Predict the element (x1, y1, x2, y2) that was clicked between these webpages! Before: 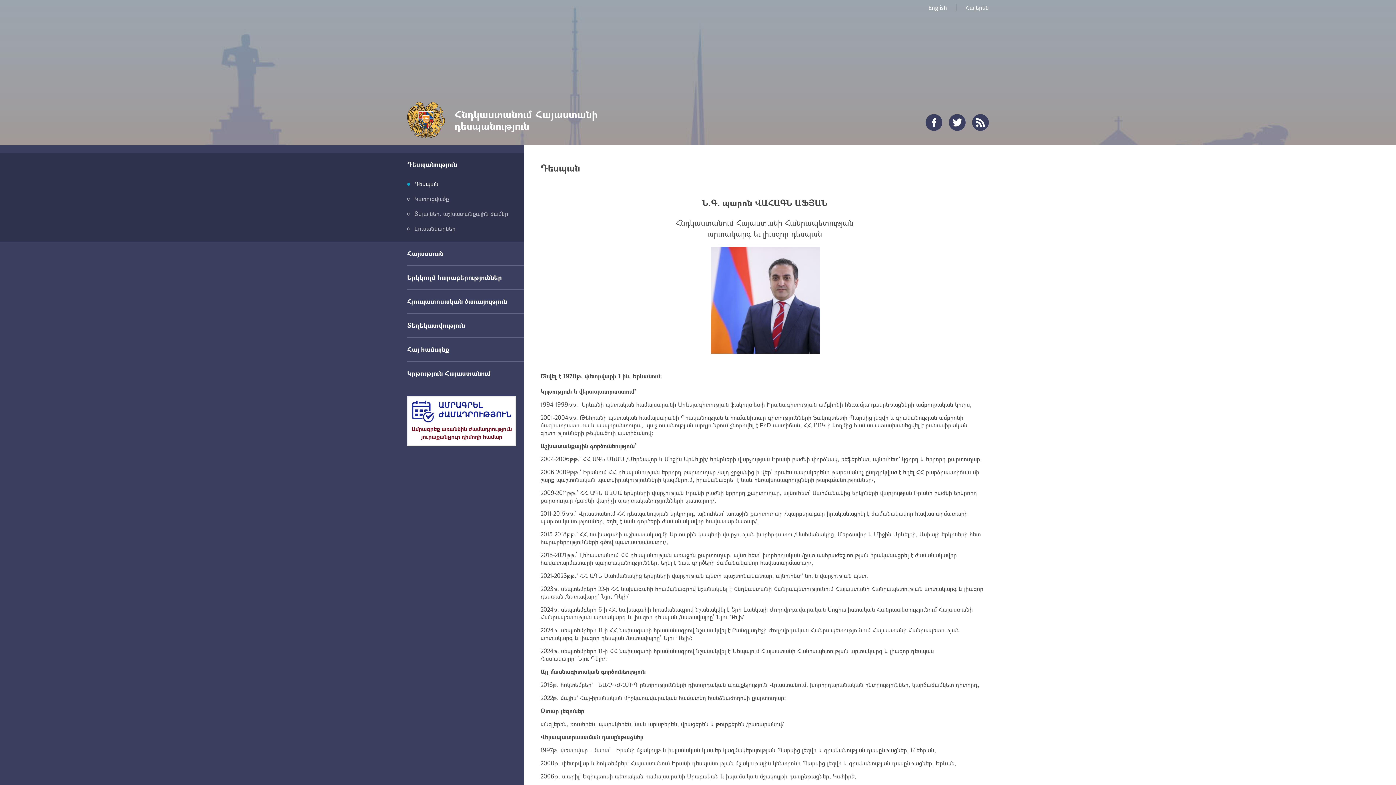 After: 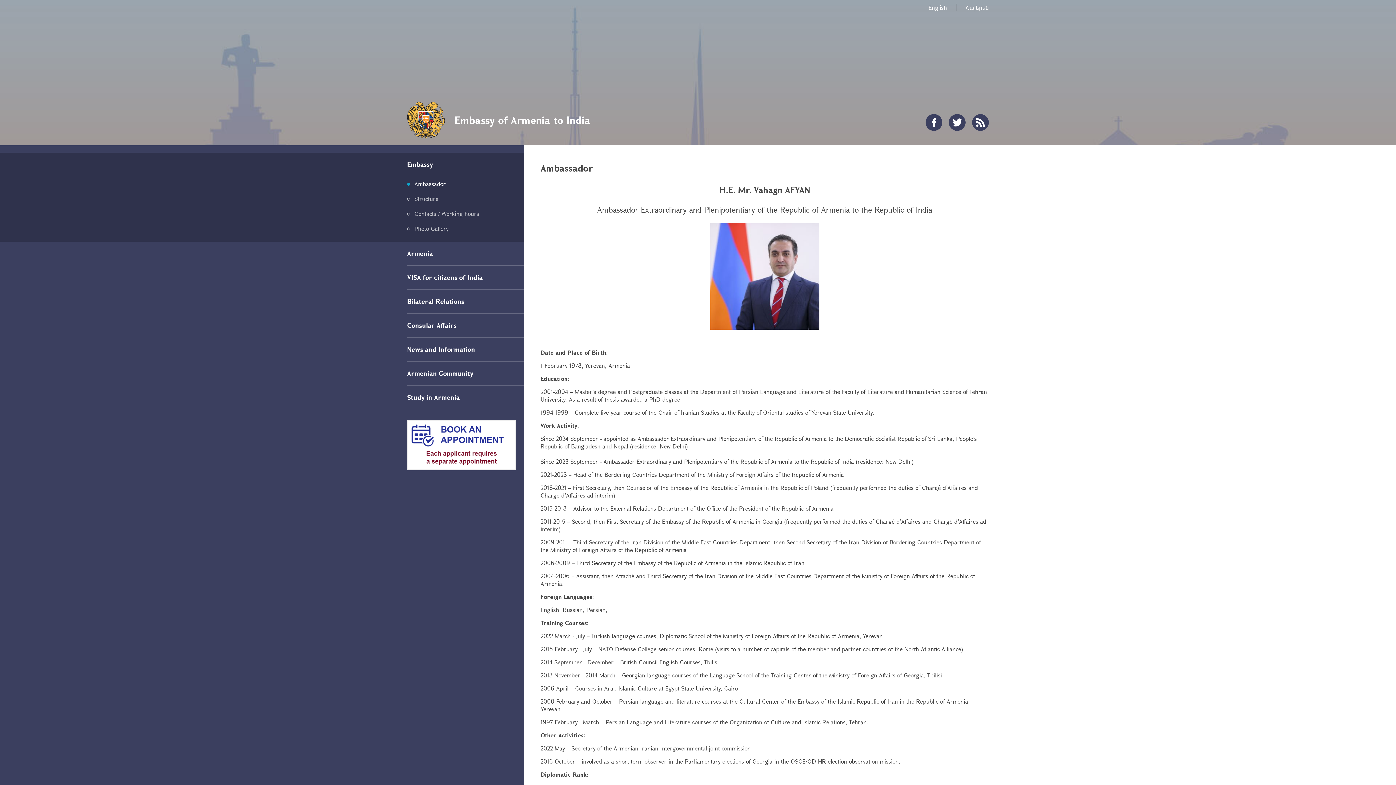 Action: label: English bbox: (928, 3, 947, 11)